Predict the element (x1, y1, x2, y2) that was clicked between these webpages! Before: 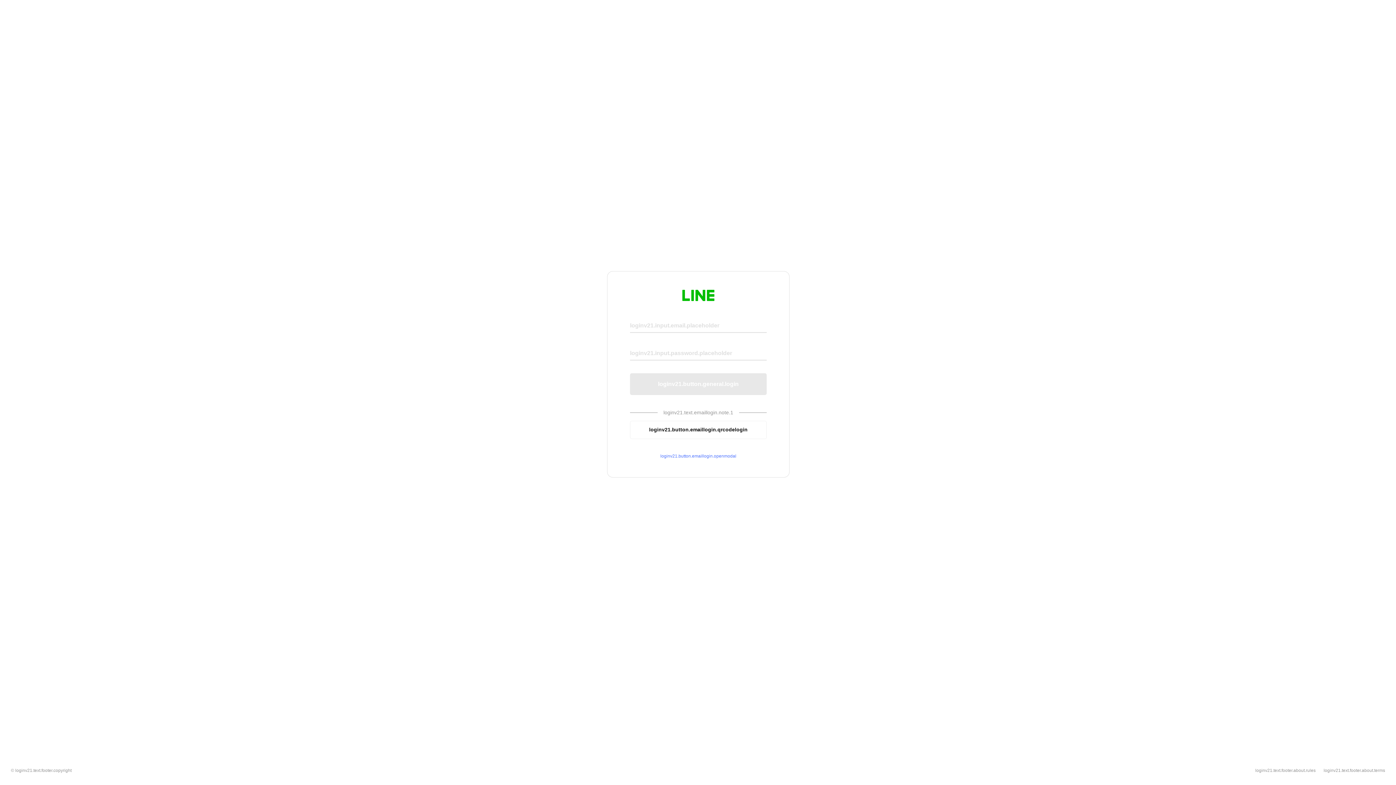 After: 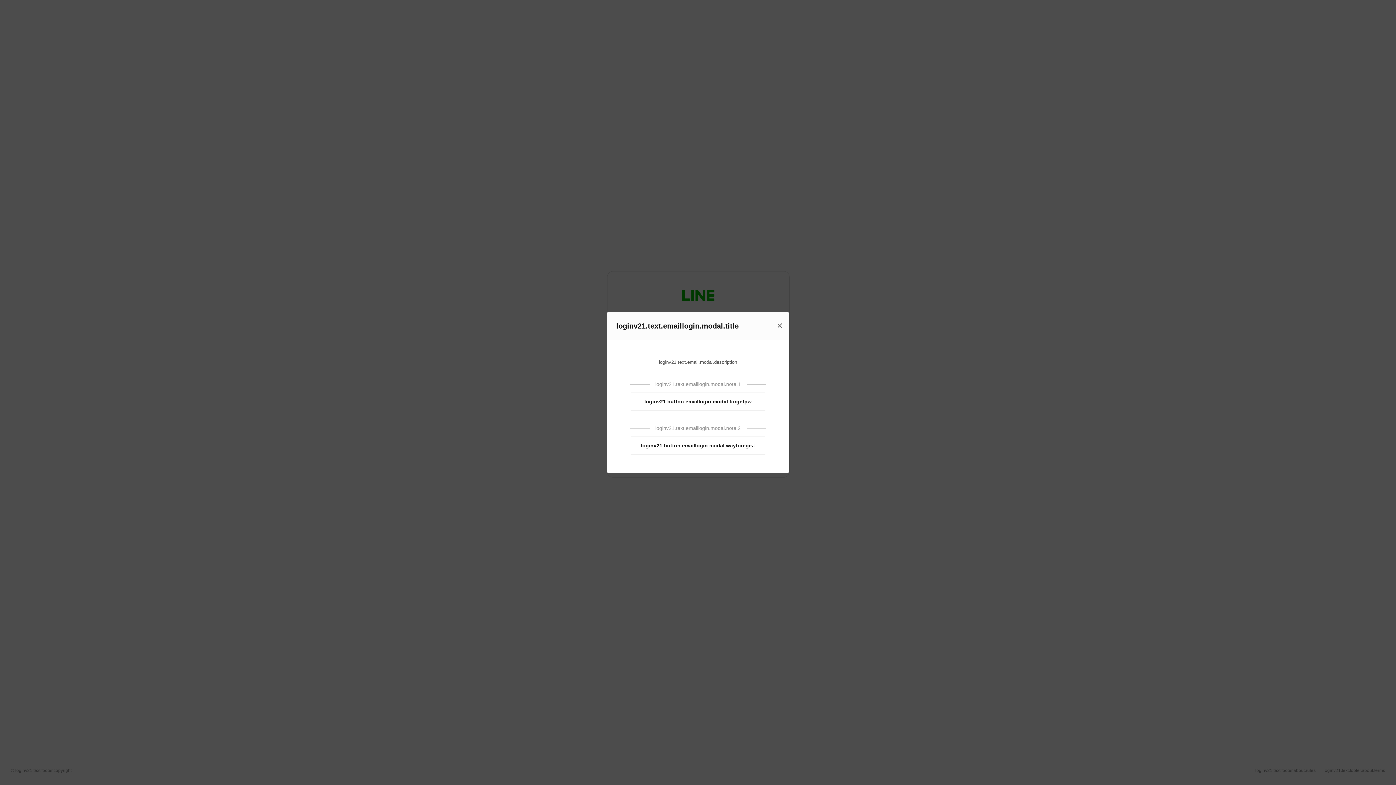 Action: bbox: (630, 453, 766, 459) label: loginv21.button.emaillogin.openmodal